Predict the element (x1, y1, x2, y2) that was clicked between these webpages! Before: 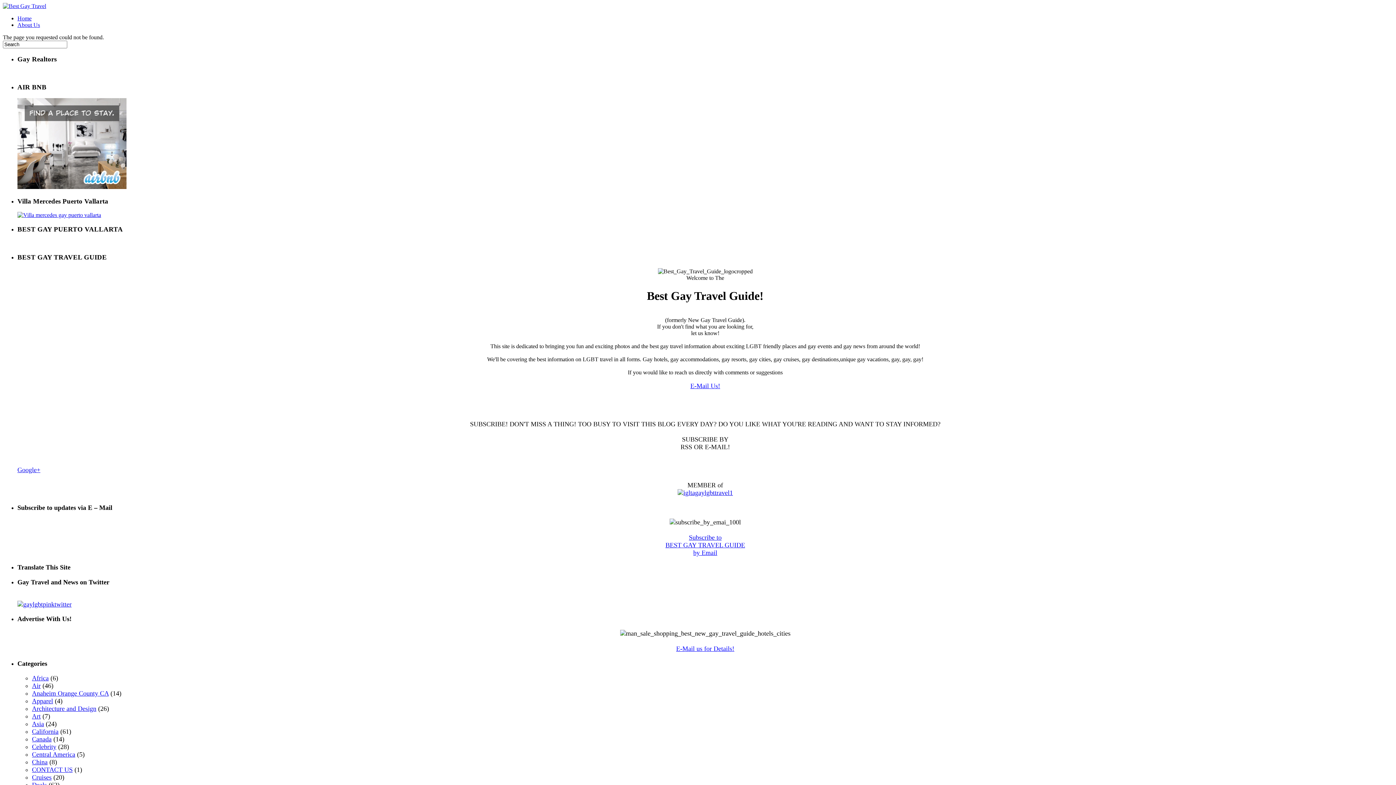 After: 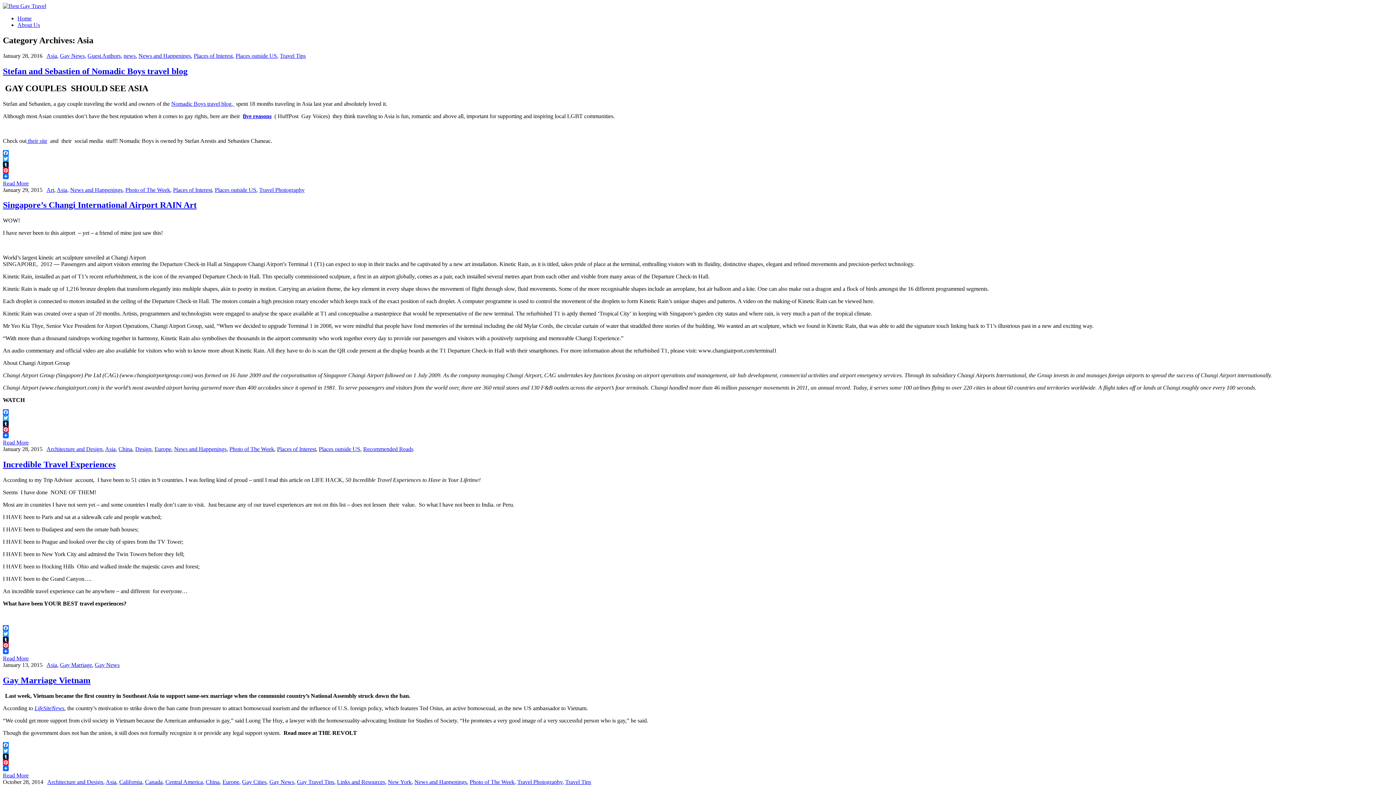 Action: bbox: (32, 720, 44, 727) label: Asia